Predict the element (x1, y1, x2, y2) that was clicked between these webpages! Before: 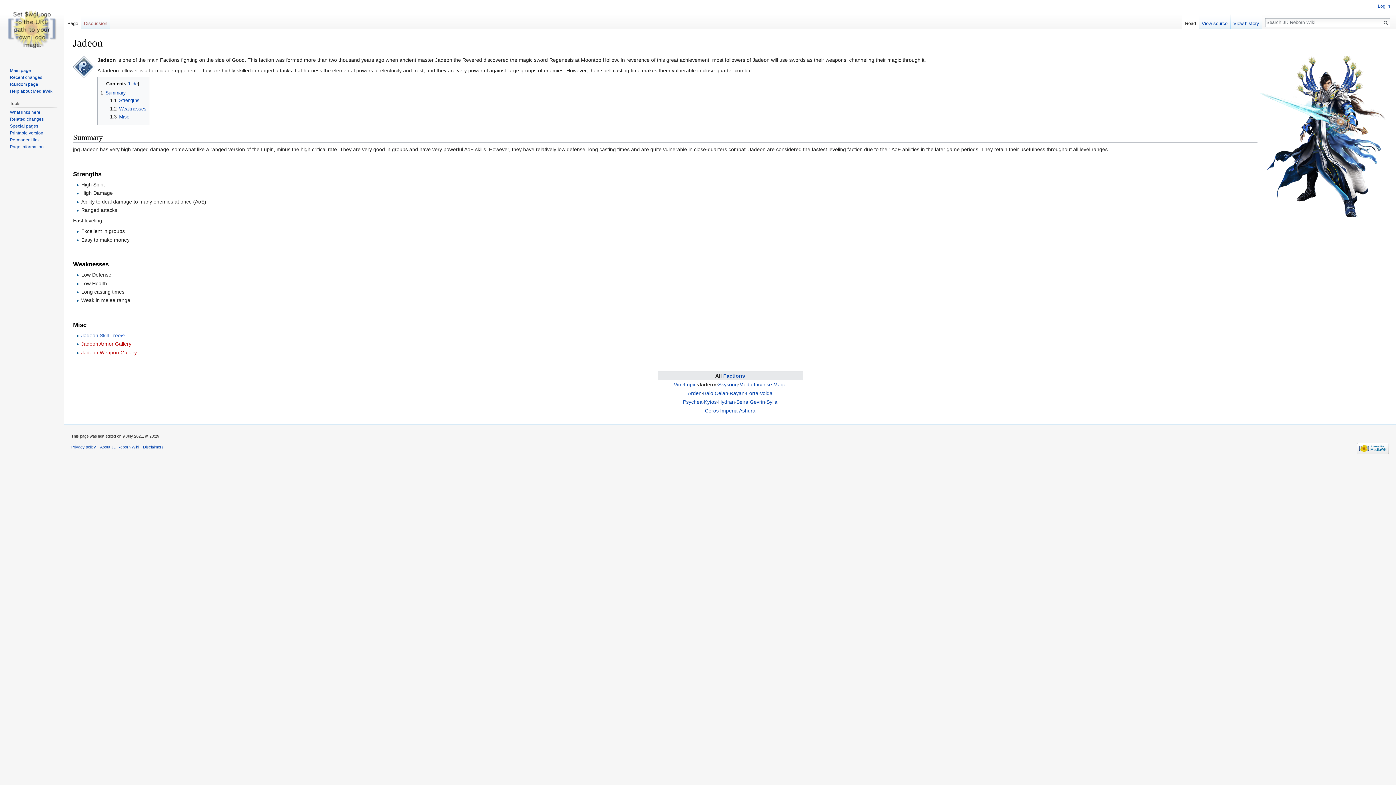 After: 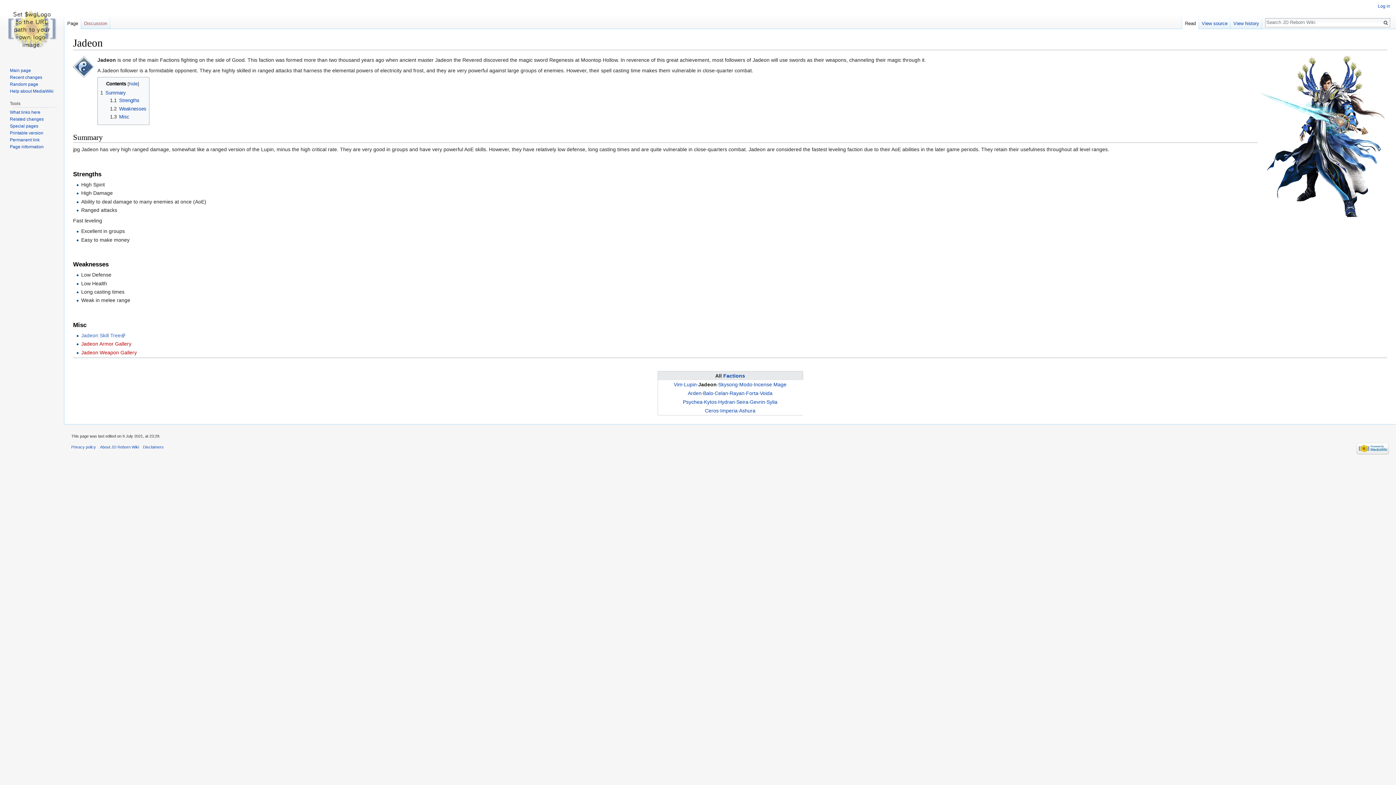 Action: label: Jadeon bbox: (698, 381, 716, 387)